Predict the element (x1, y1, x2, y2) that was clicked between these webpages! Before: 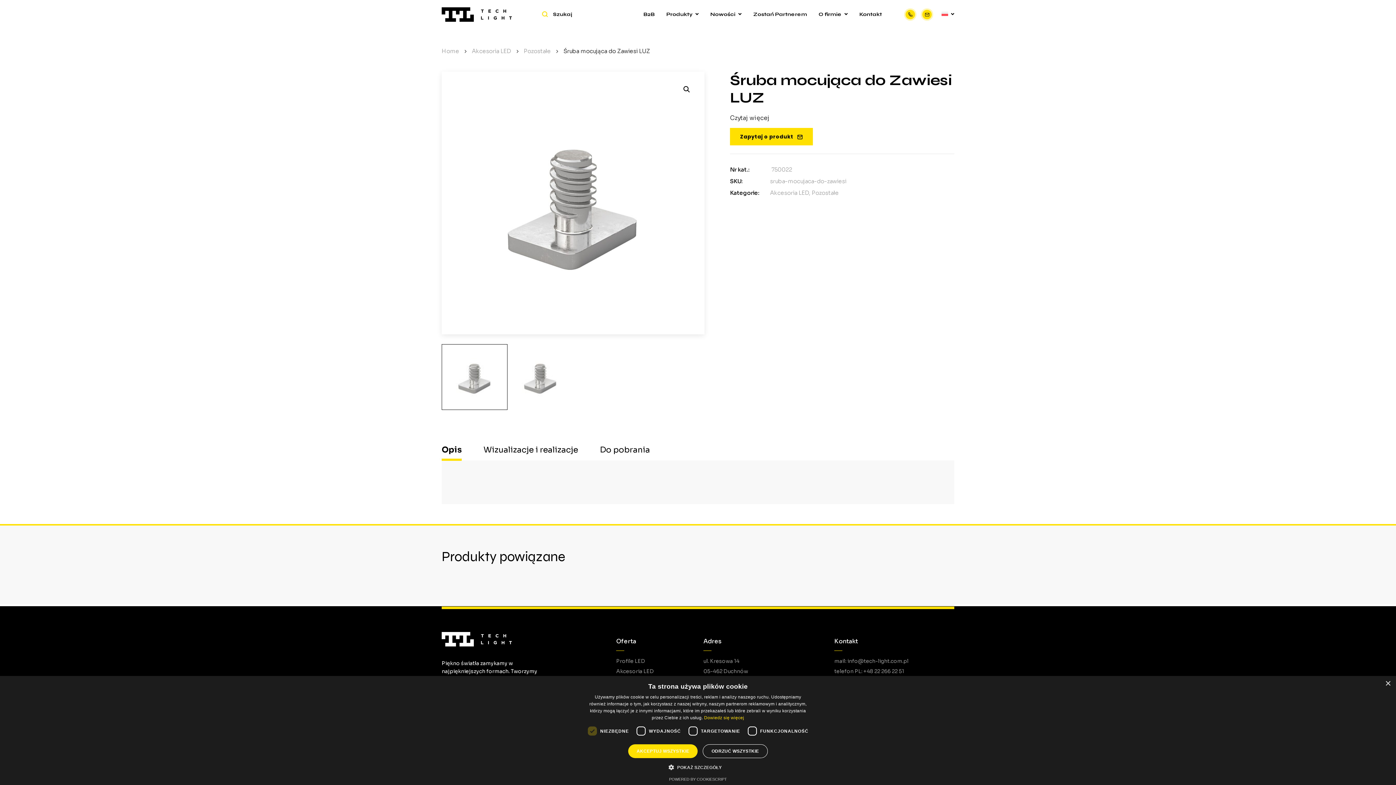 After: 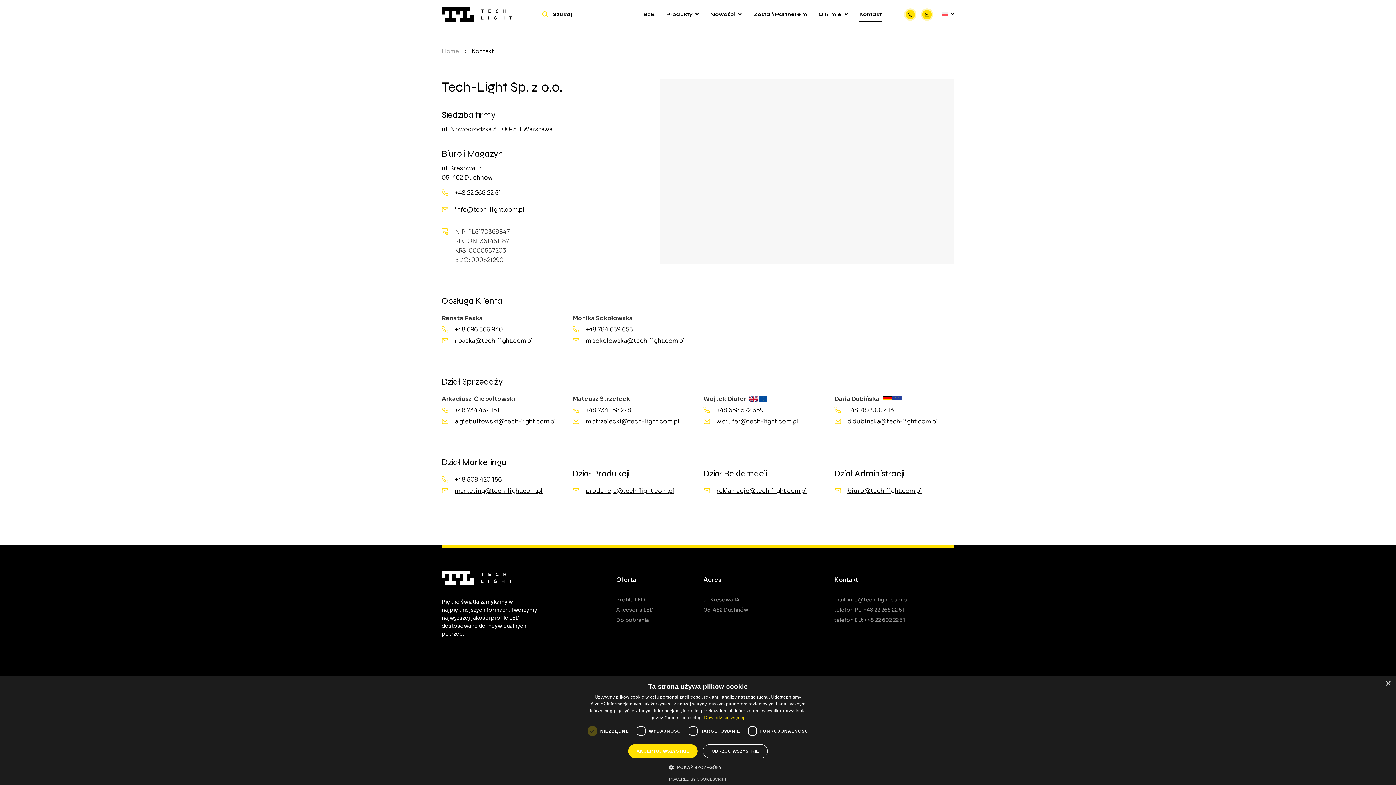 Action: bbox: (730, 128, 813, 145) label: Zapytaj o produkt